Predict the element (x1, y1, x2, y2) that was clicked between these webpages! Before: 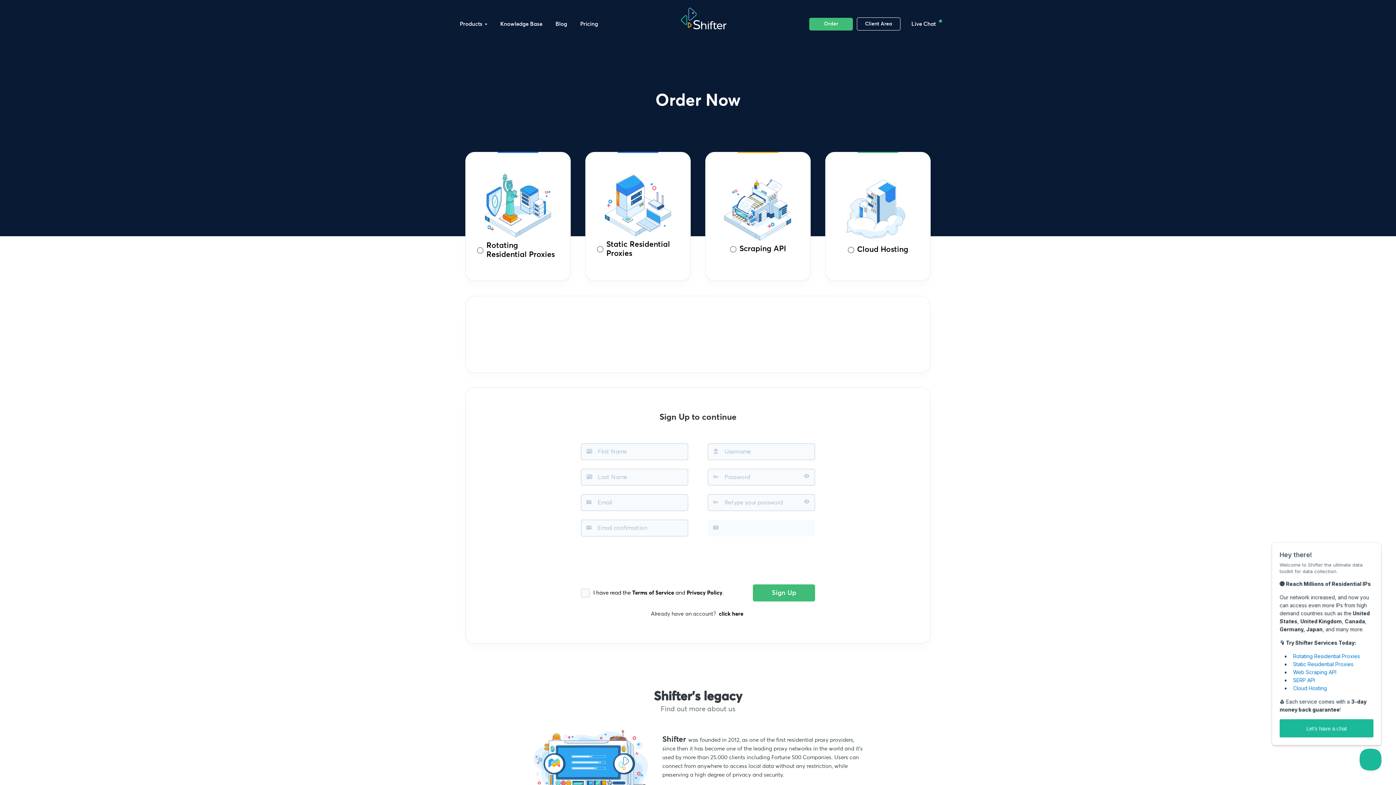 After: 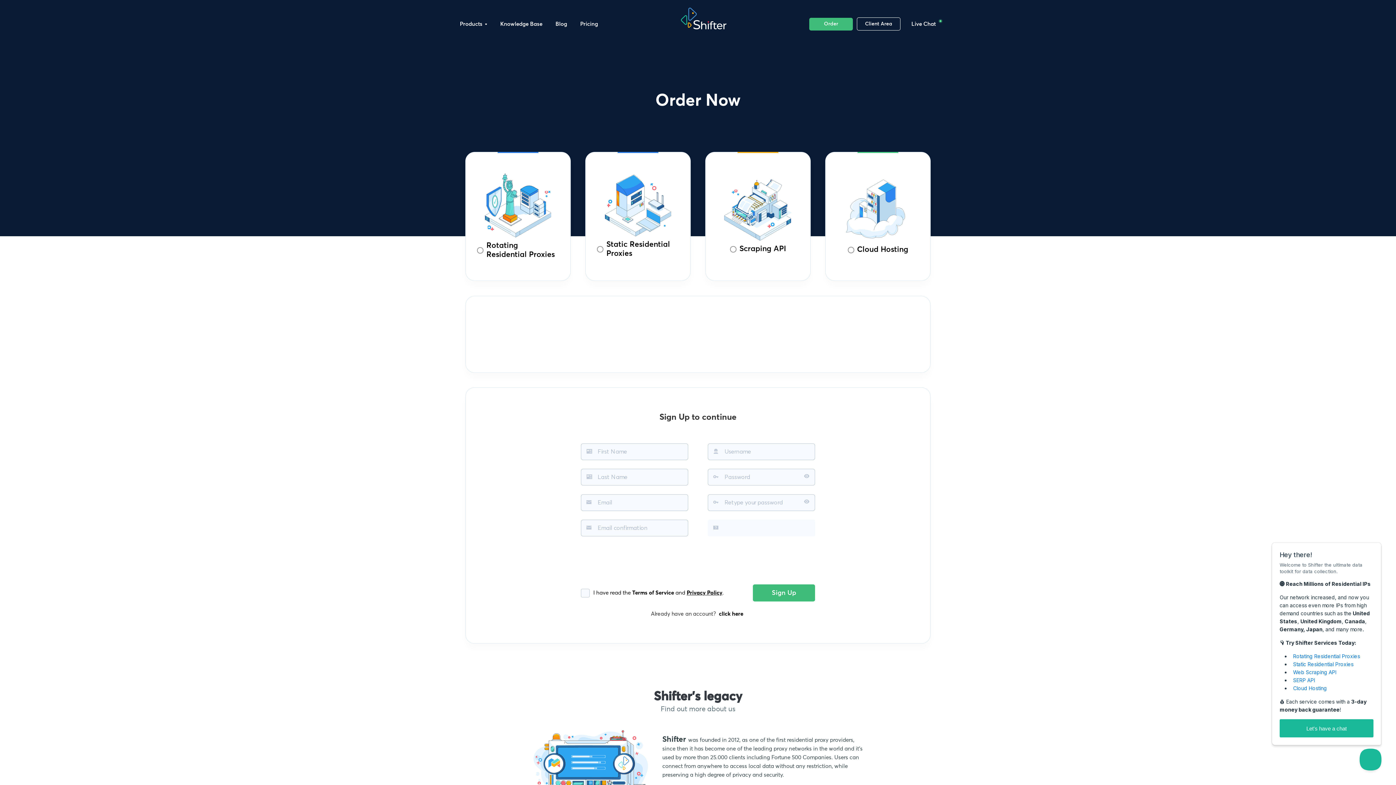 Action: label: Privacy Policy bbox: (686, 588, 722, 595)